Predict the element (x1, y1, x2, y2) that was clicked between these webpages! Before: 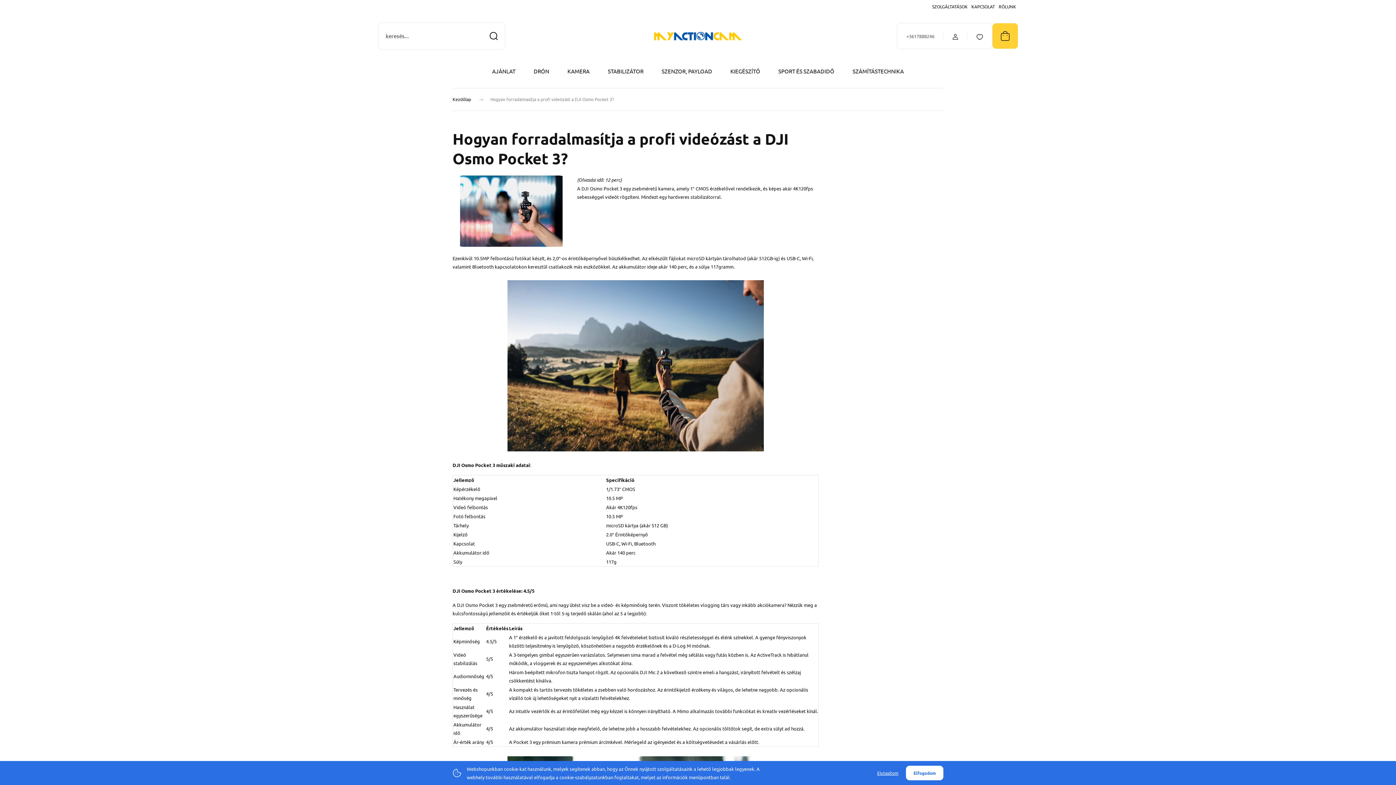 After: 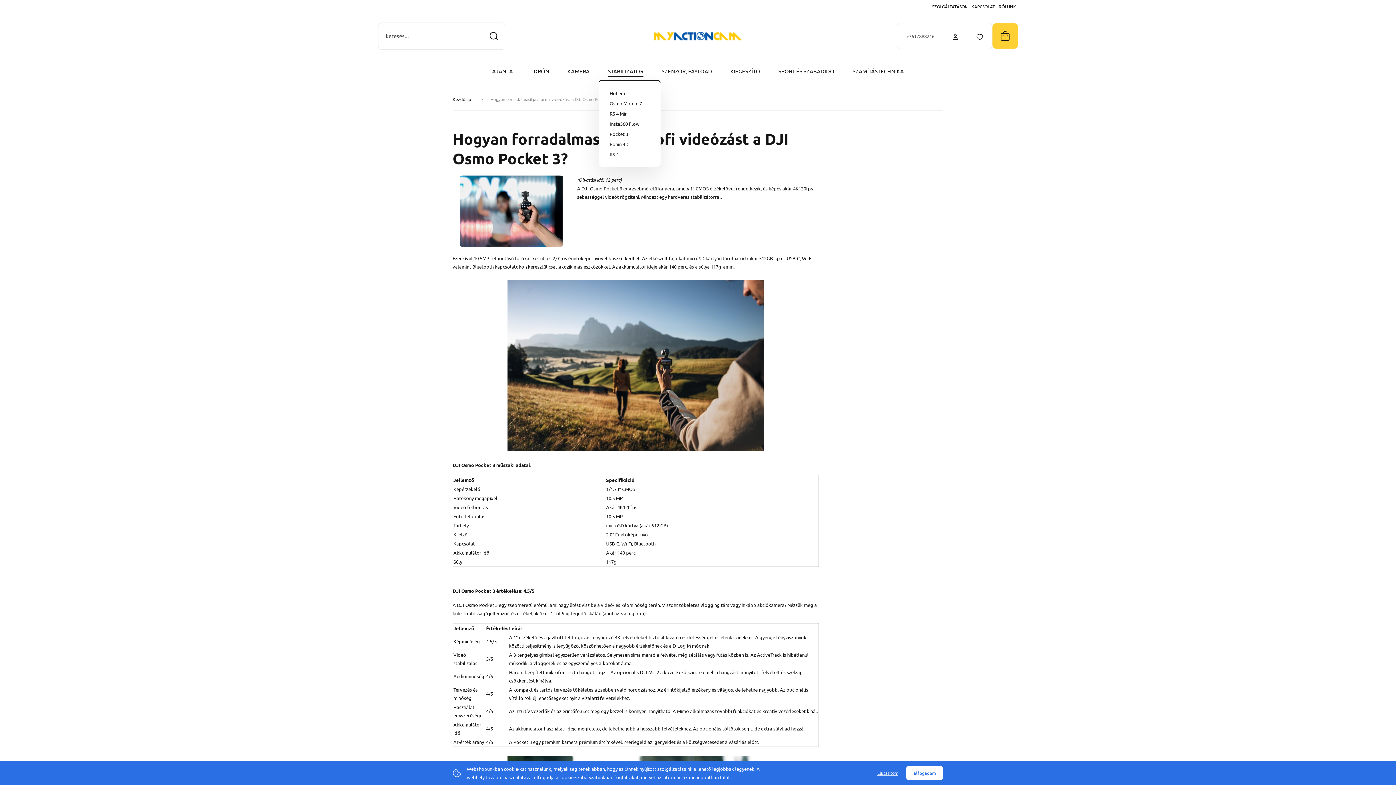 Action: bbox: (607, 67, 643, 75) label: STABILIZÁTOR